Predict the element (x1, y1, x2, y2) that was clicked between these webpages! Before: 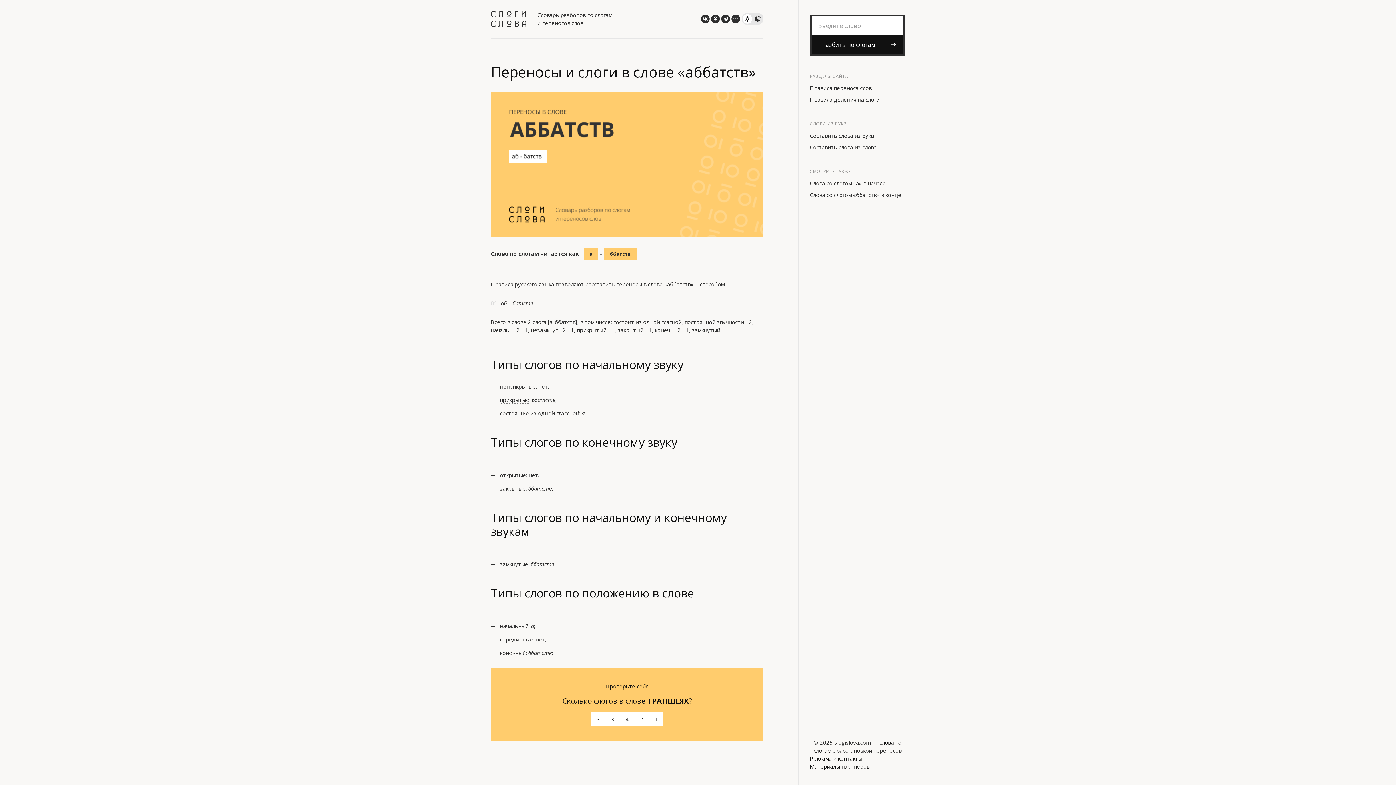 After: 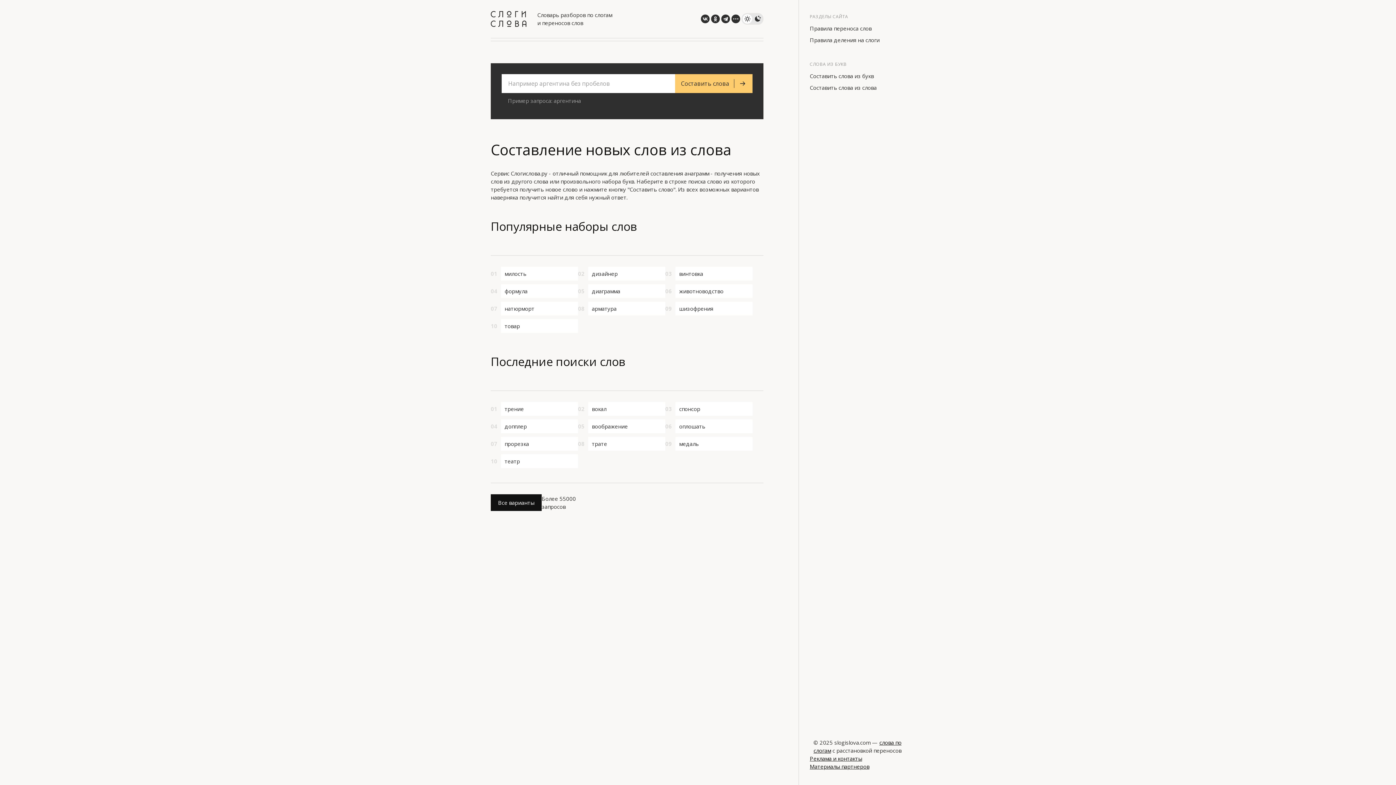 Action: label: Составить слова из слова bbox: (810, 143, 876, 150)